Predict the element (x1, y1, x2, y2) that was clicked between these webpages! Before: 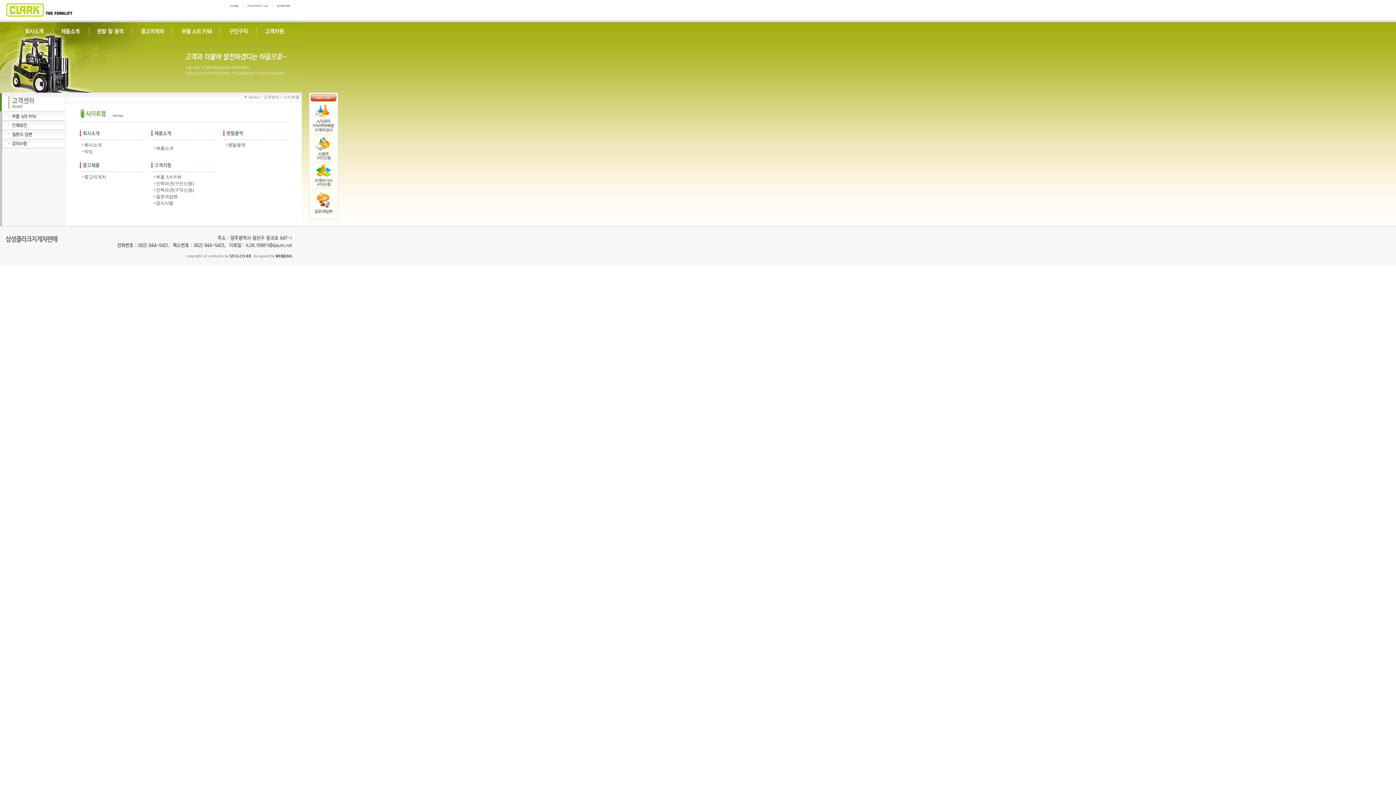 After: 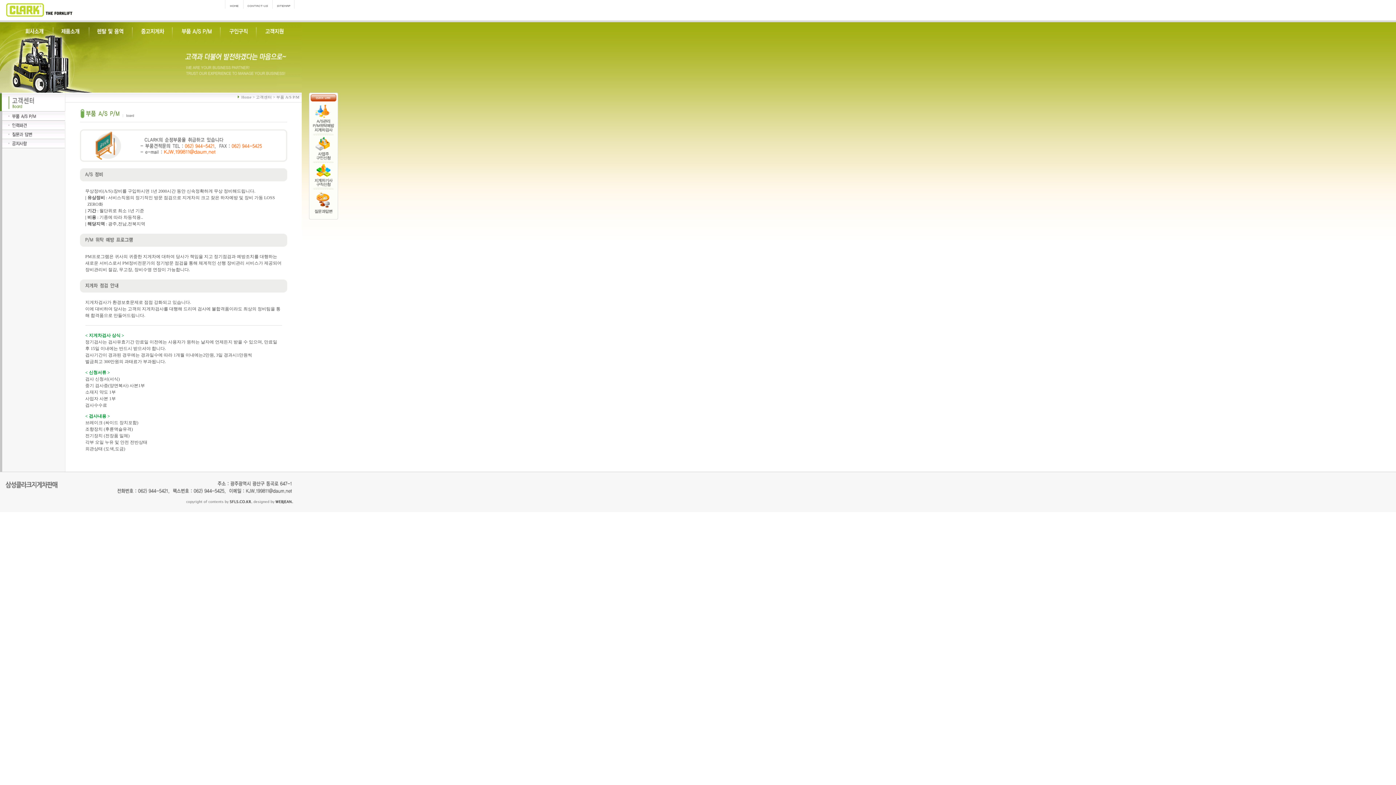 Action: bbox: (156, 174, 181, 179) label: 부품 A/S P/M